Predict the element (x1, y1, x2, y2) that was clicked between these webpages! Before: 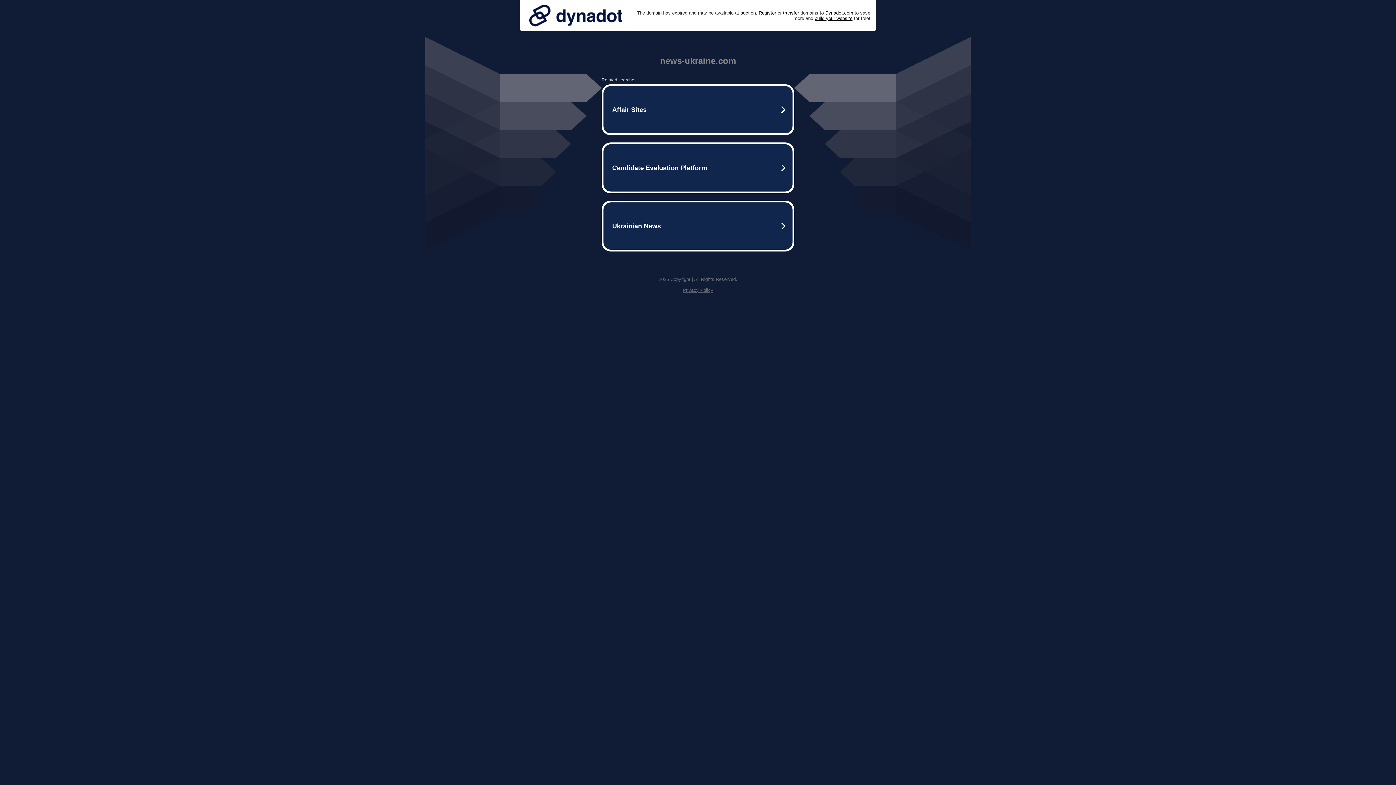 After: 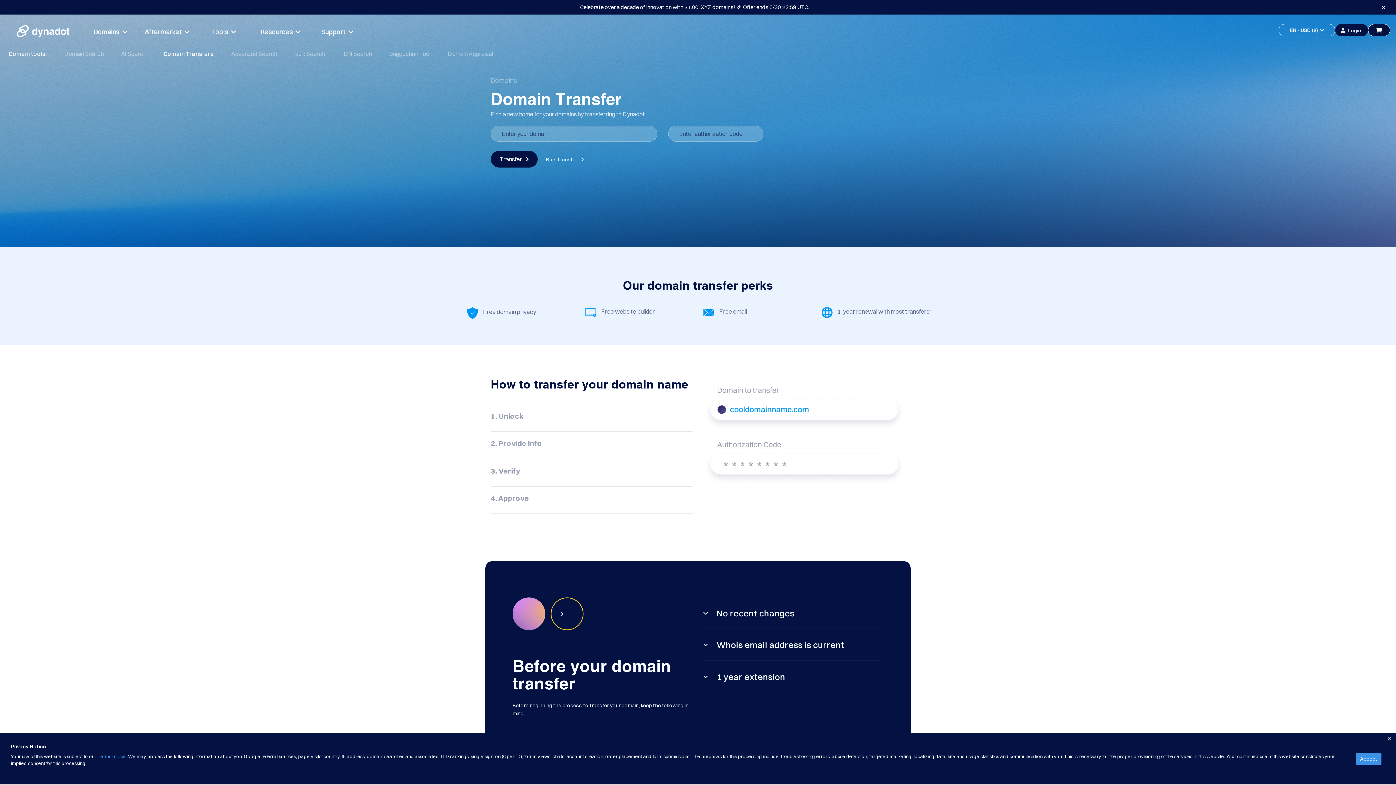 Action: label: transfer bbox: (783, 10, 799, 15)